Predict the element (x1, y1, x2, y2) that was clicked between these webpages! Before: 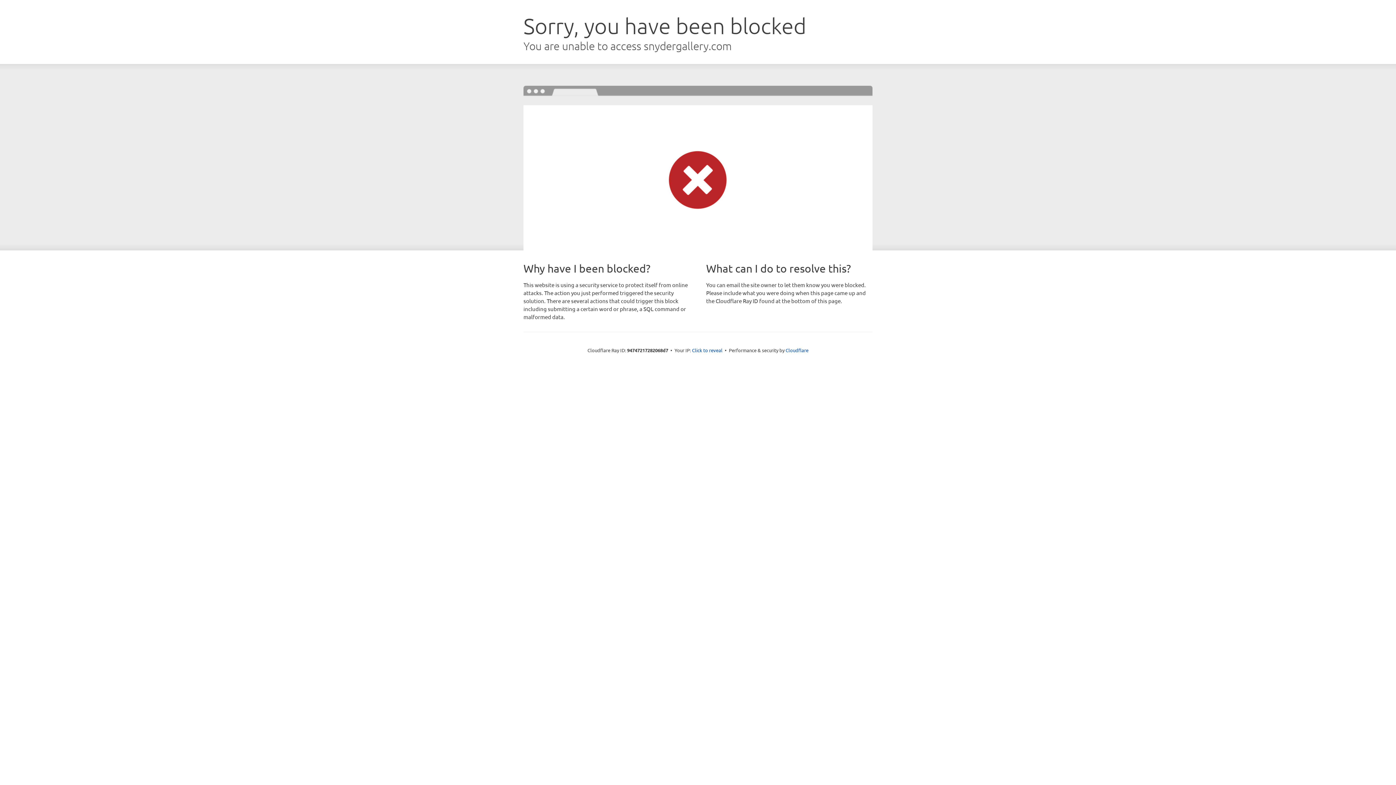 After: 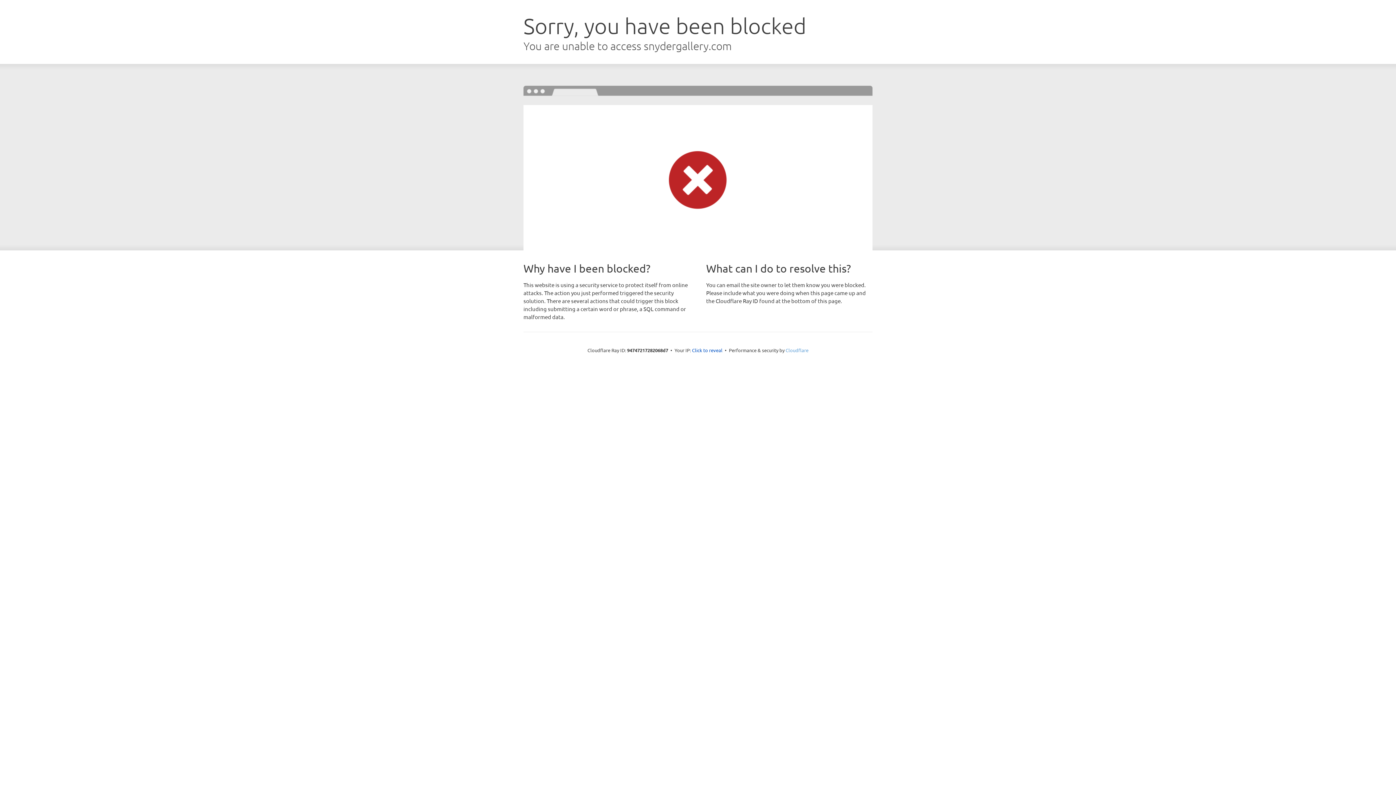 Action: label: Cloudflare bbox: (785, 347, 808, 353)